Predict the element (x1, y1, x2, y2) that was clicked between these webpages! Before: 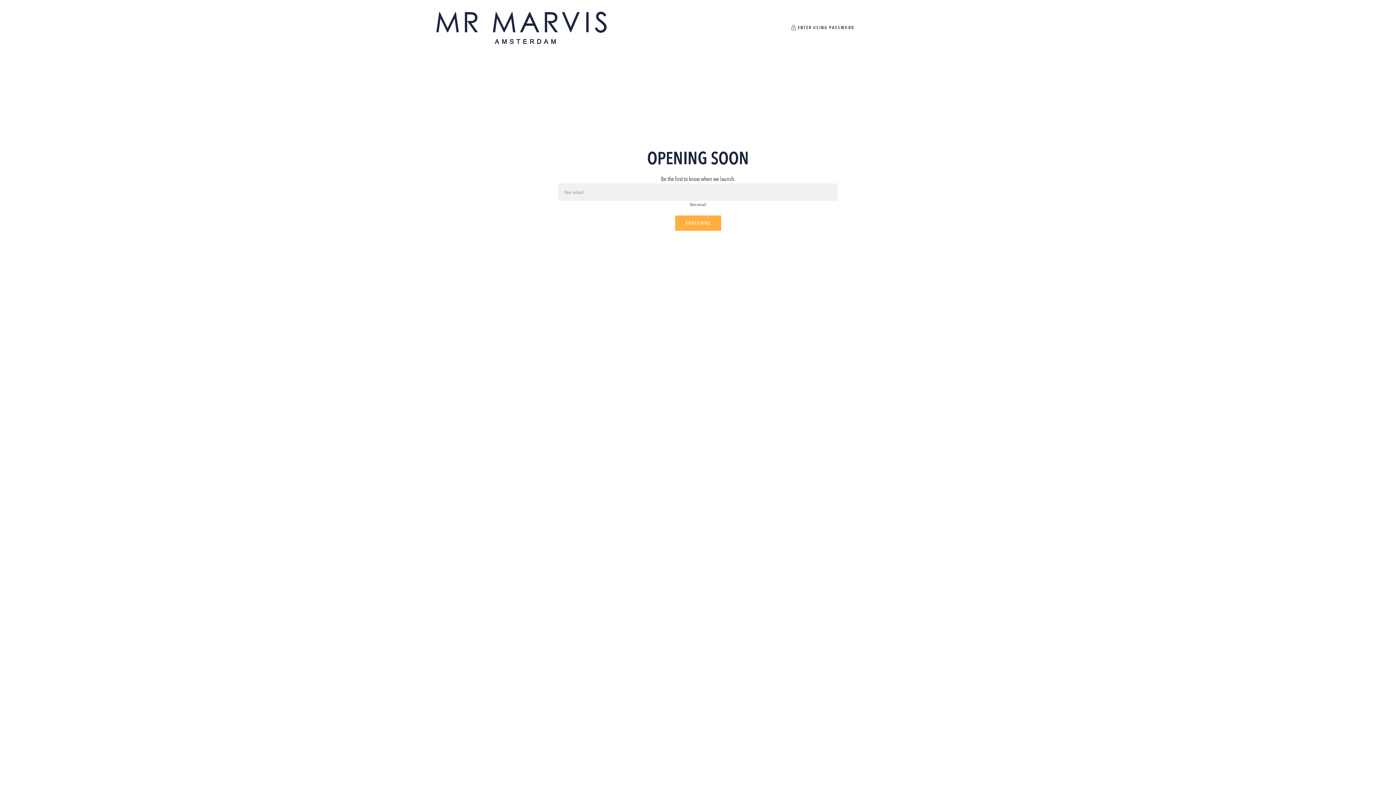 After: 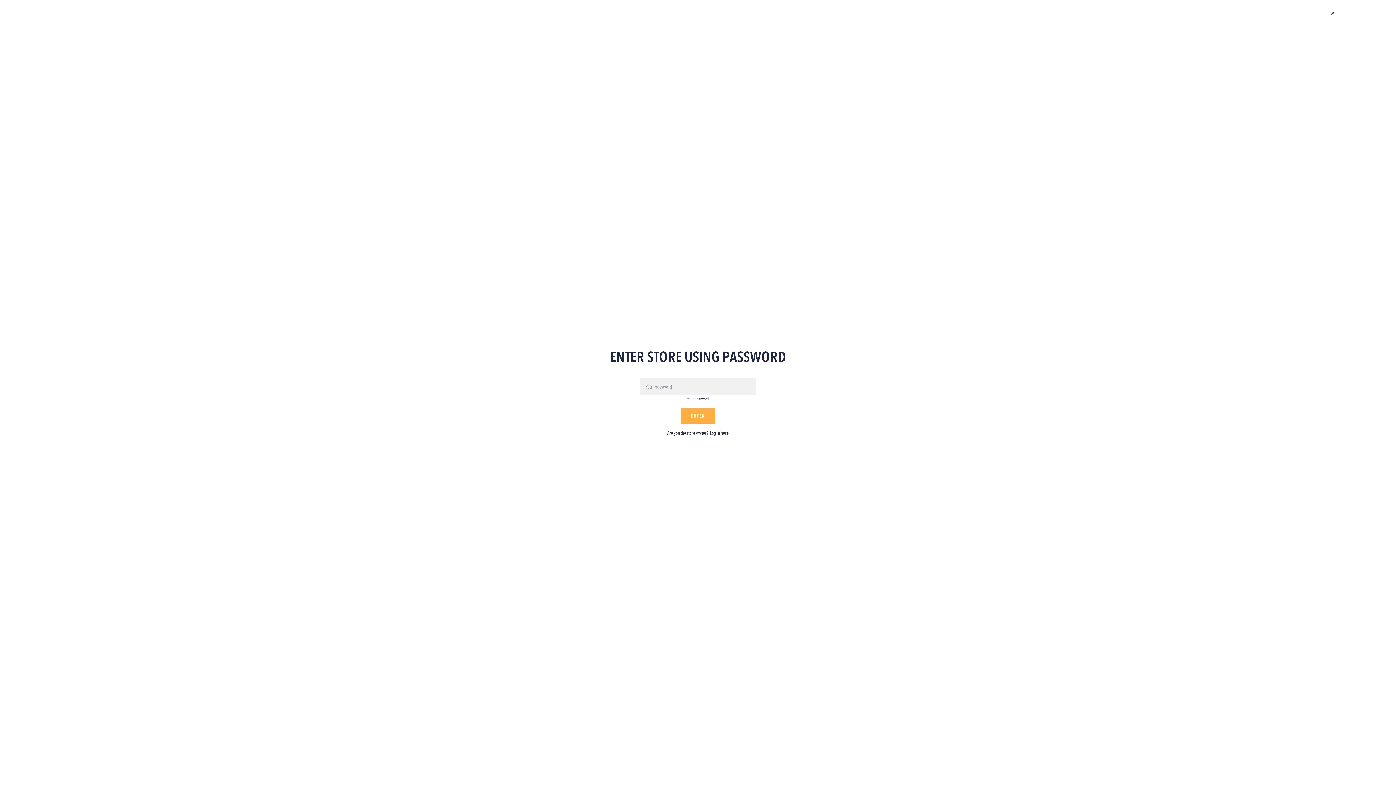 Action: label: Password modal bbox: (789, 24, 854, 31)